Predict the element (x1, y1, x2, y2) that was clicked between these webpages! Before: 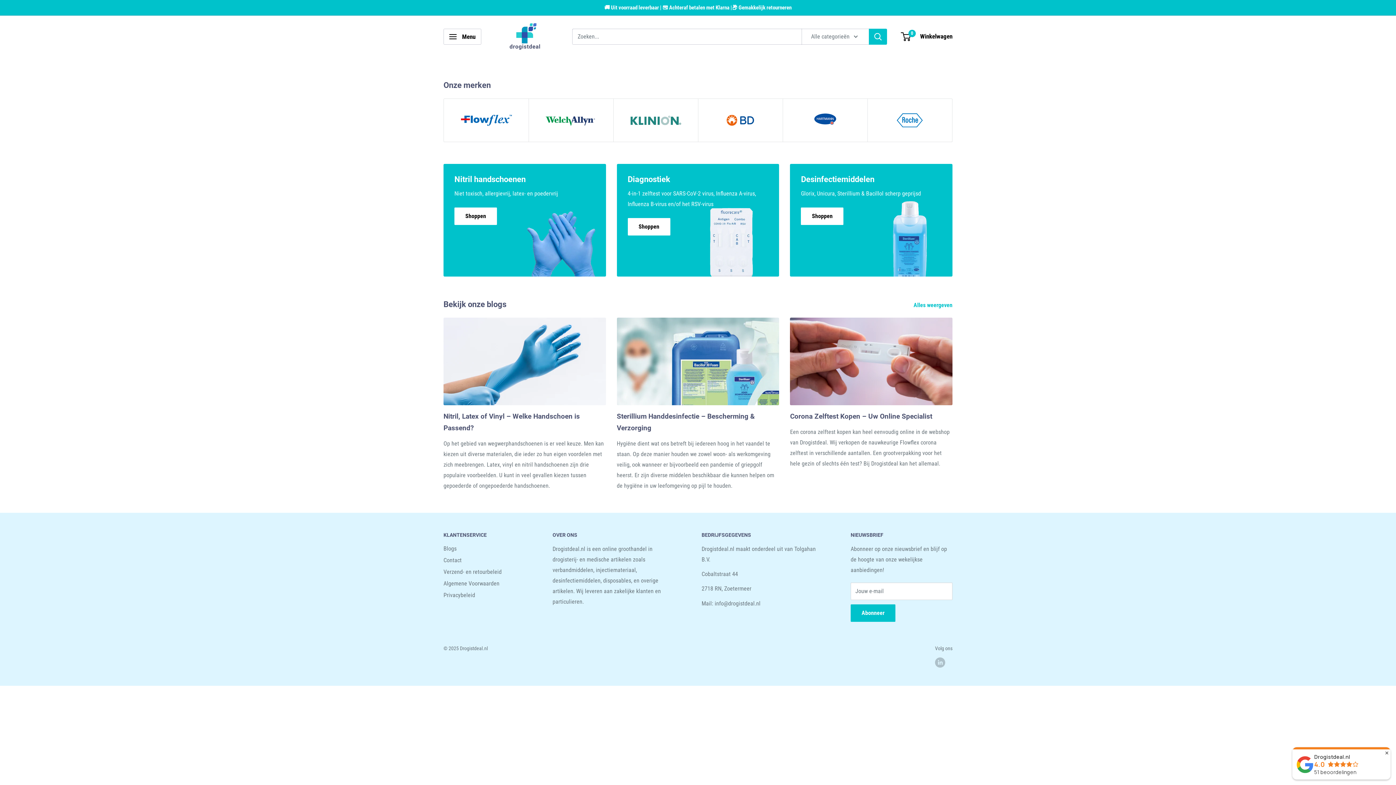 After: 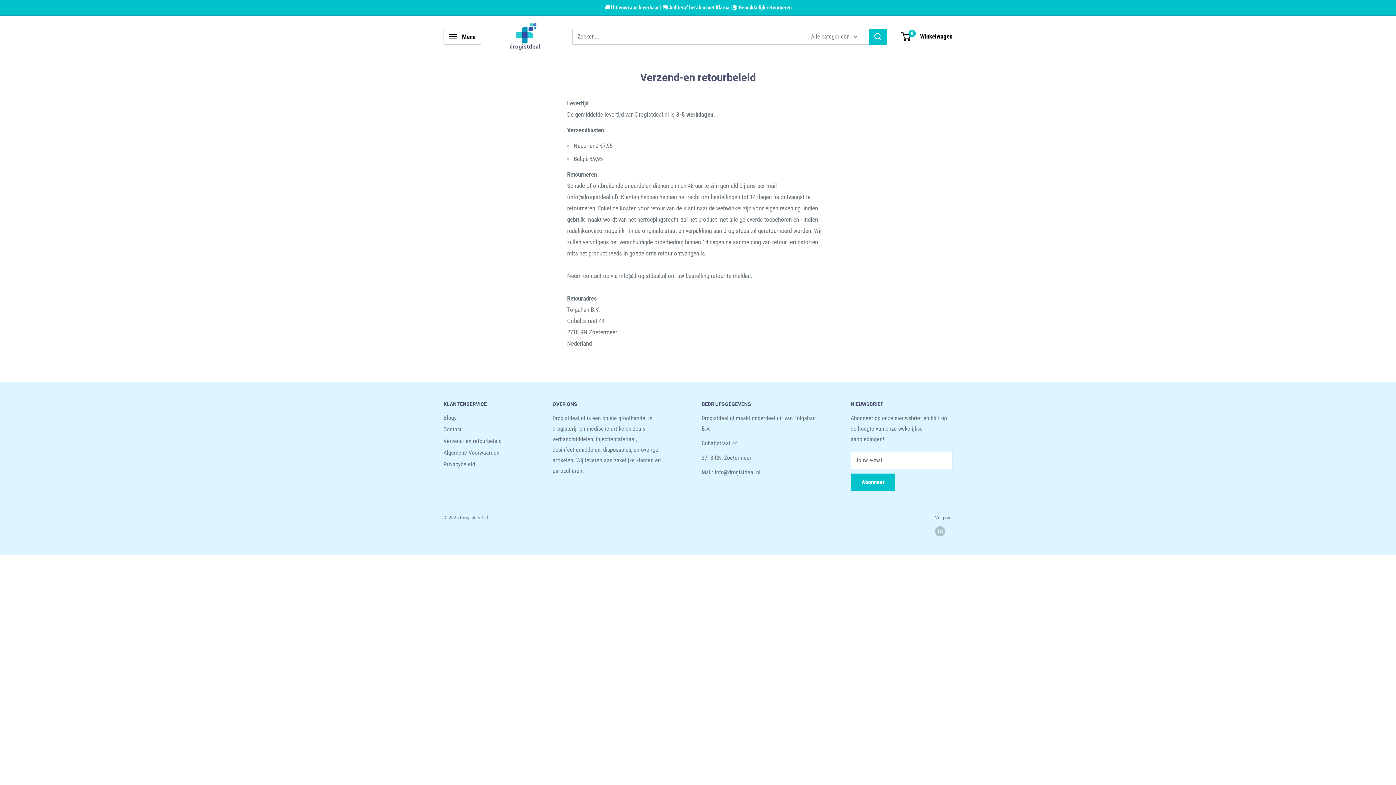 Action: bbox: (443, 566, 527, 578) label: Verzend- en retourbeleid